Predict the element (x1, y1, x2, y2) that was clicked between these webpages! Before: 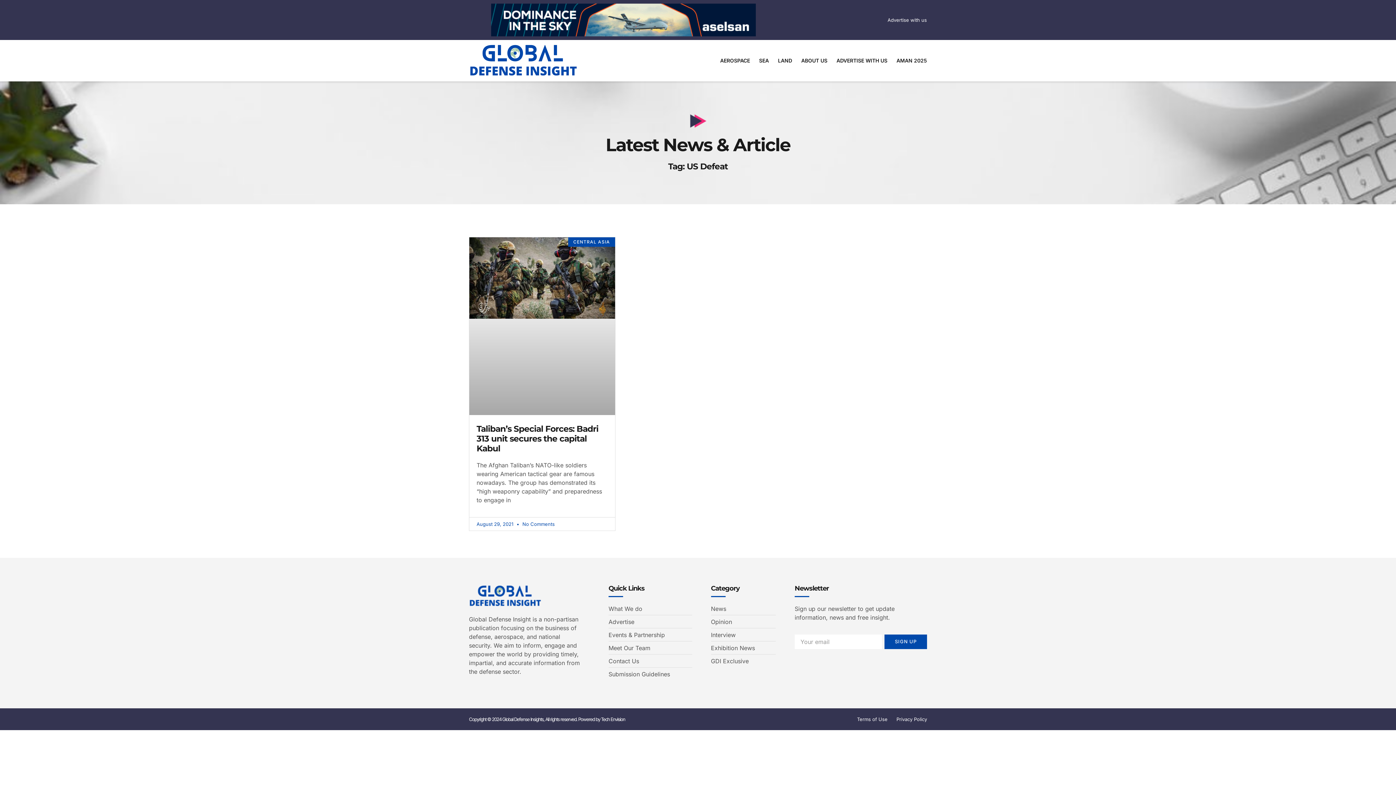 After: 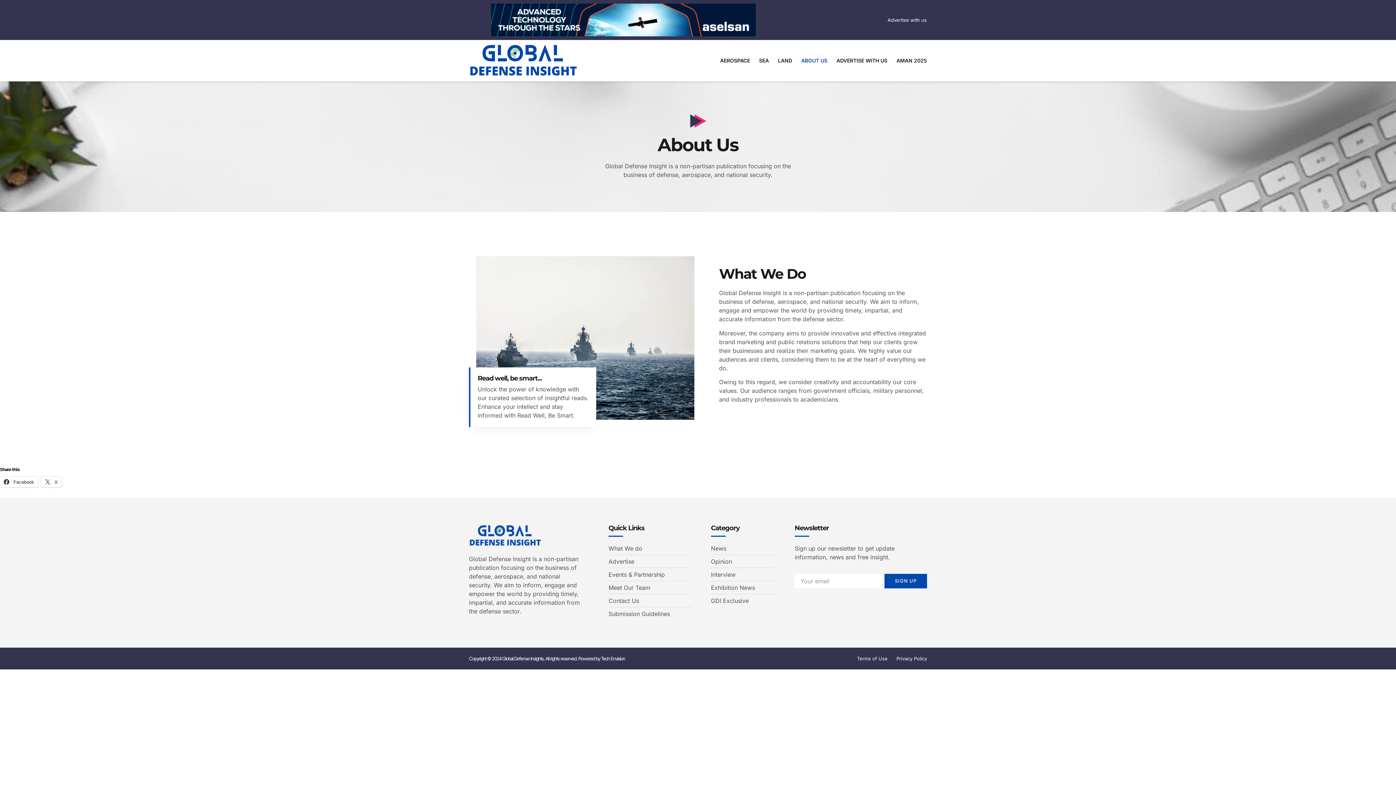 Action: bbox: (608, 604, 692, 613) label: What We do